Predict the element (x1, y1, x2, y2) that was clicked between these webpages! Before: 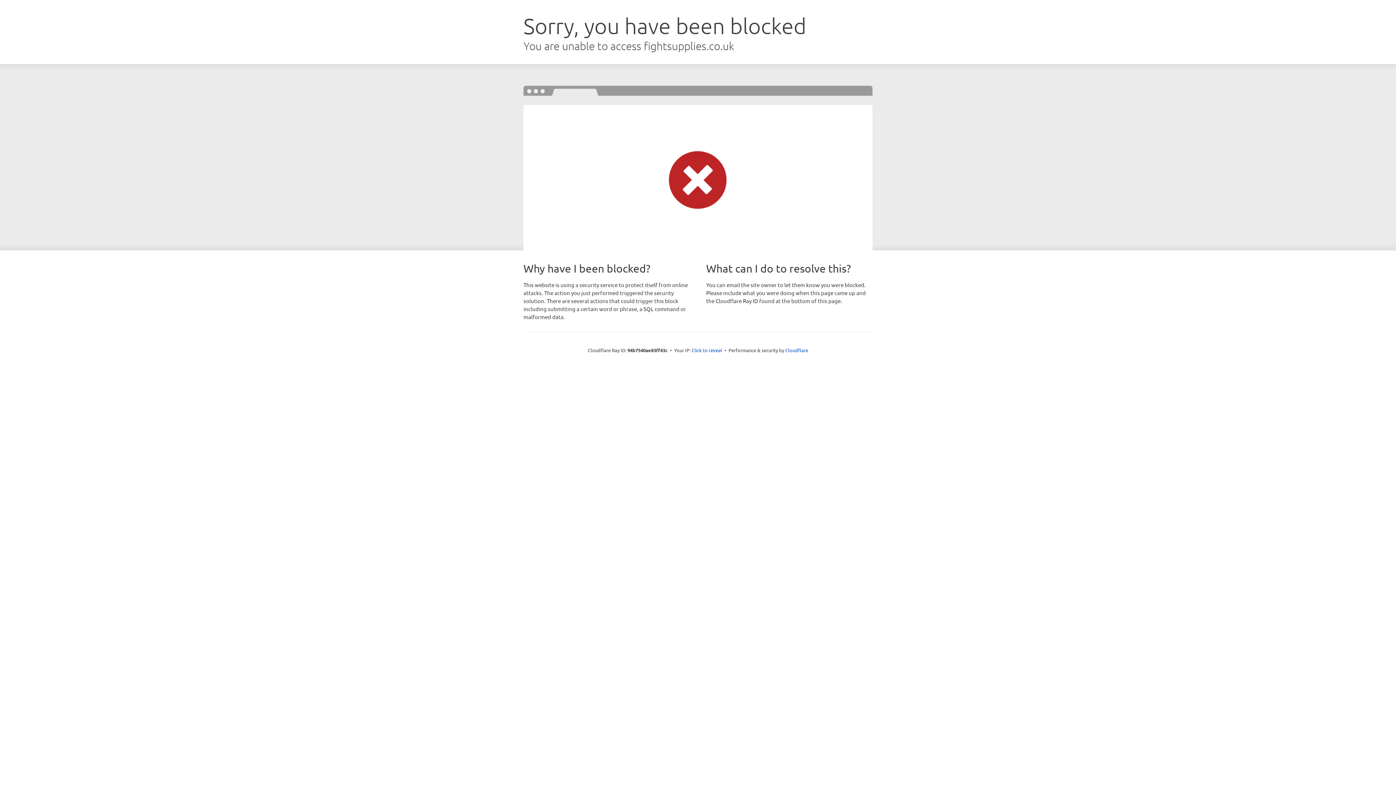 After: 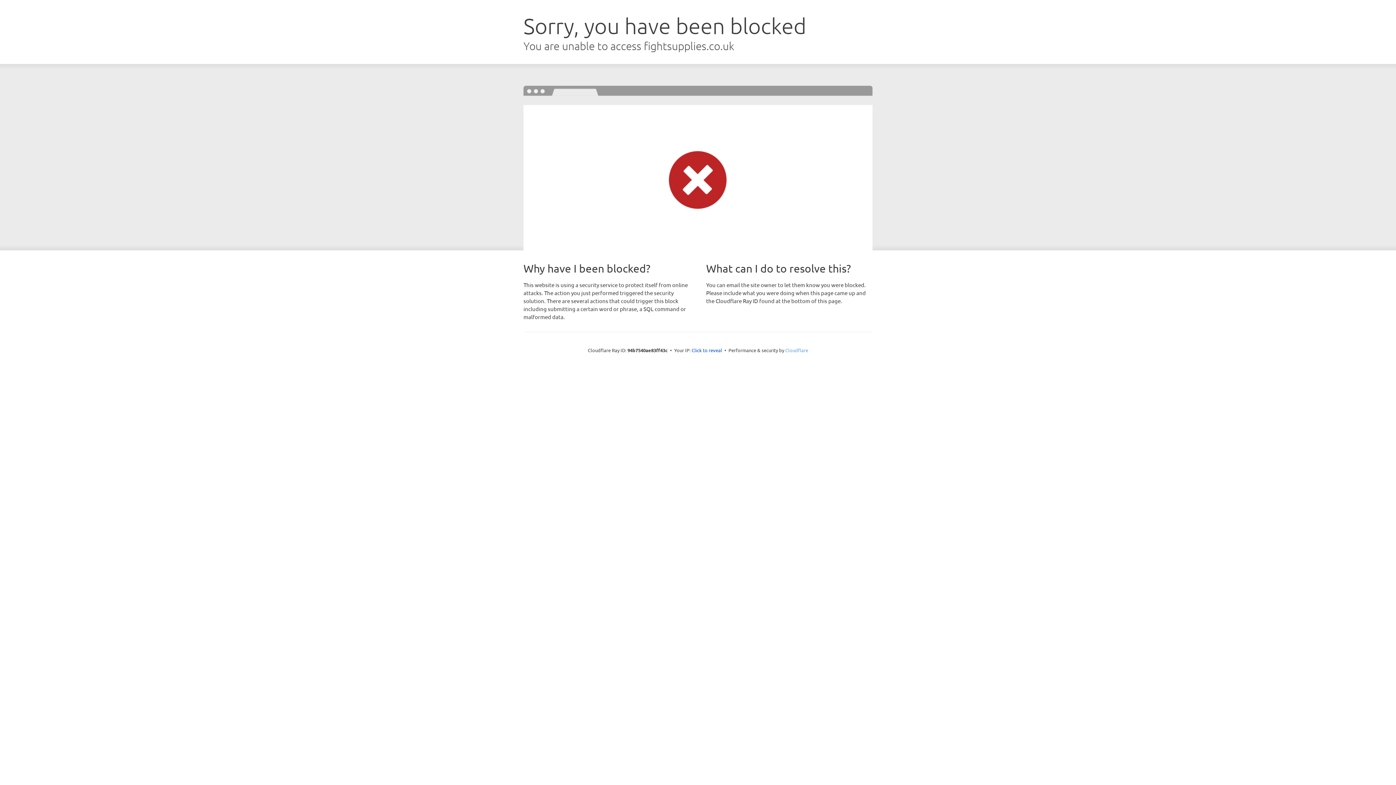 Action: label: Cloudflare bbox: (785, 347, 808, 353)